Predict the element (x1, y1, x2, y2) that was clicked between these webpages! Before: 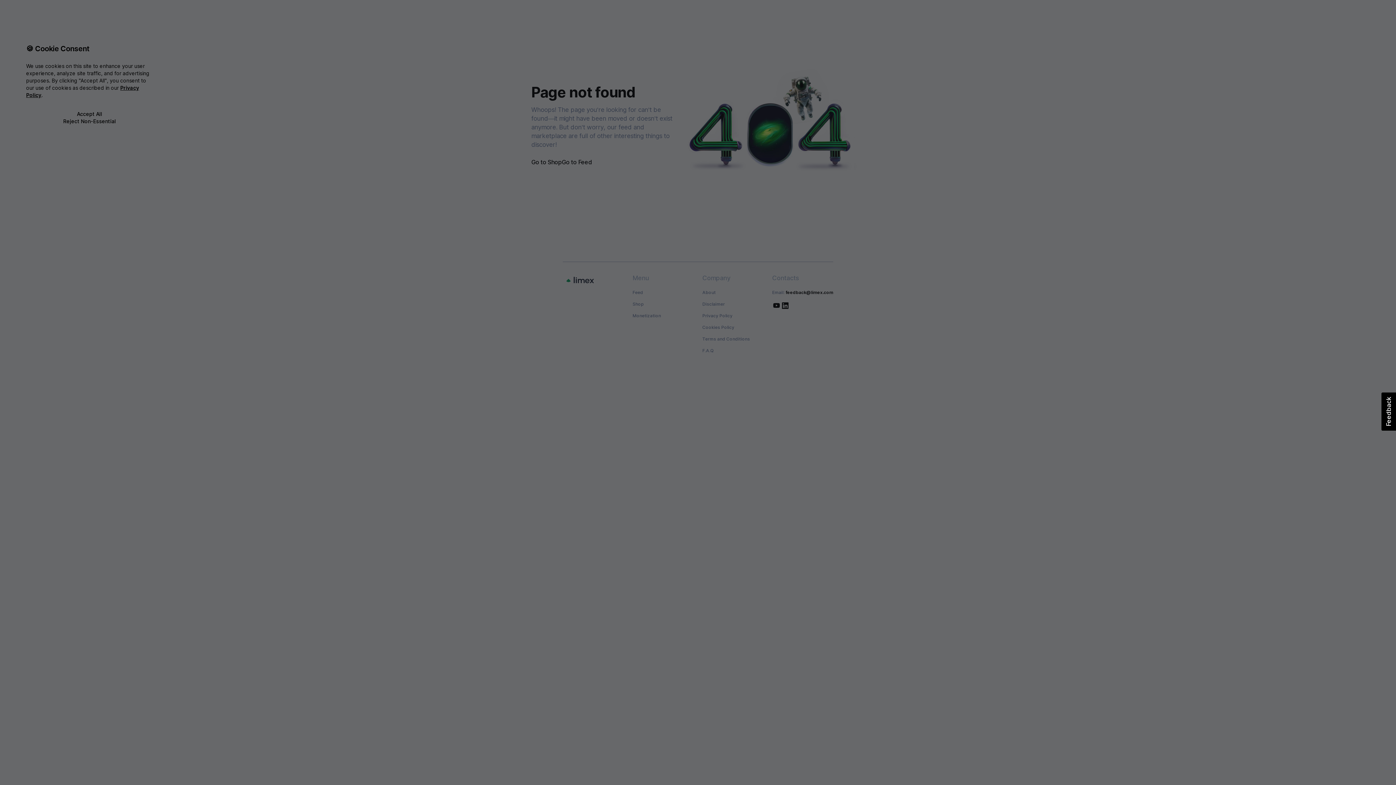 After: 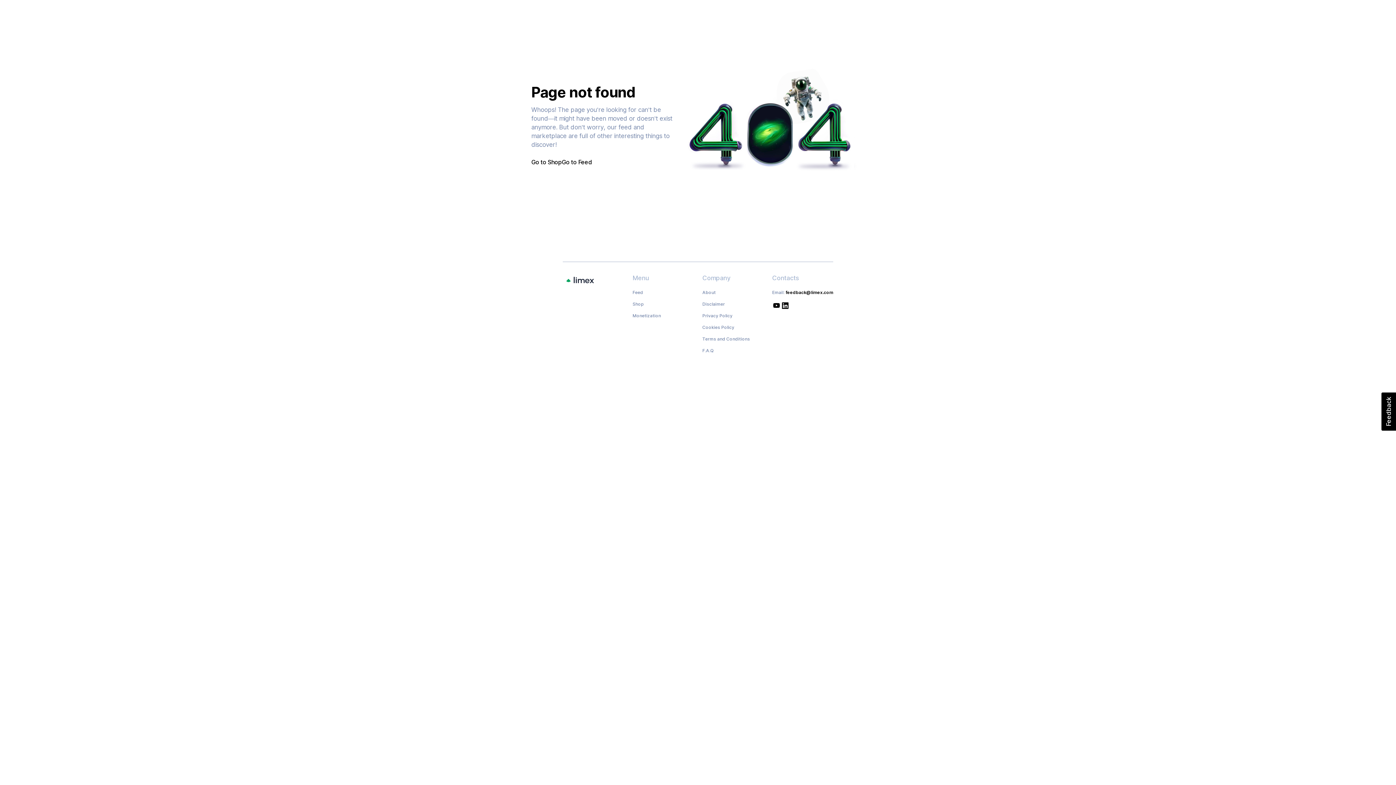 Action: bbox: (26, 110, 153, 117) label: Accept All